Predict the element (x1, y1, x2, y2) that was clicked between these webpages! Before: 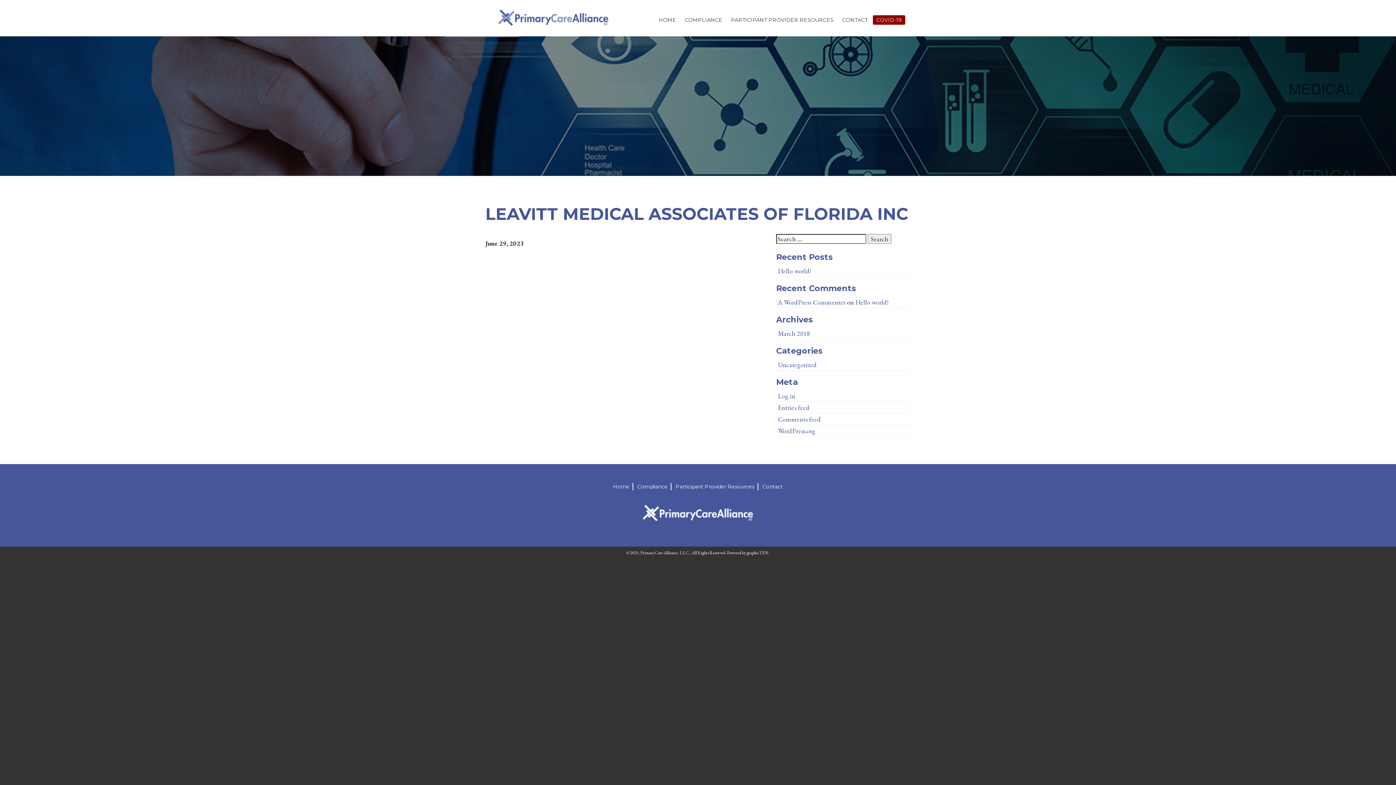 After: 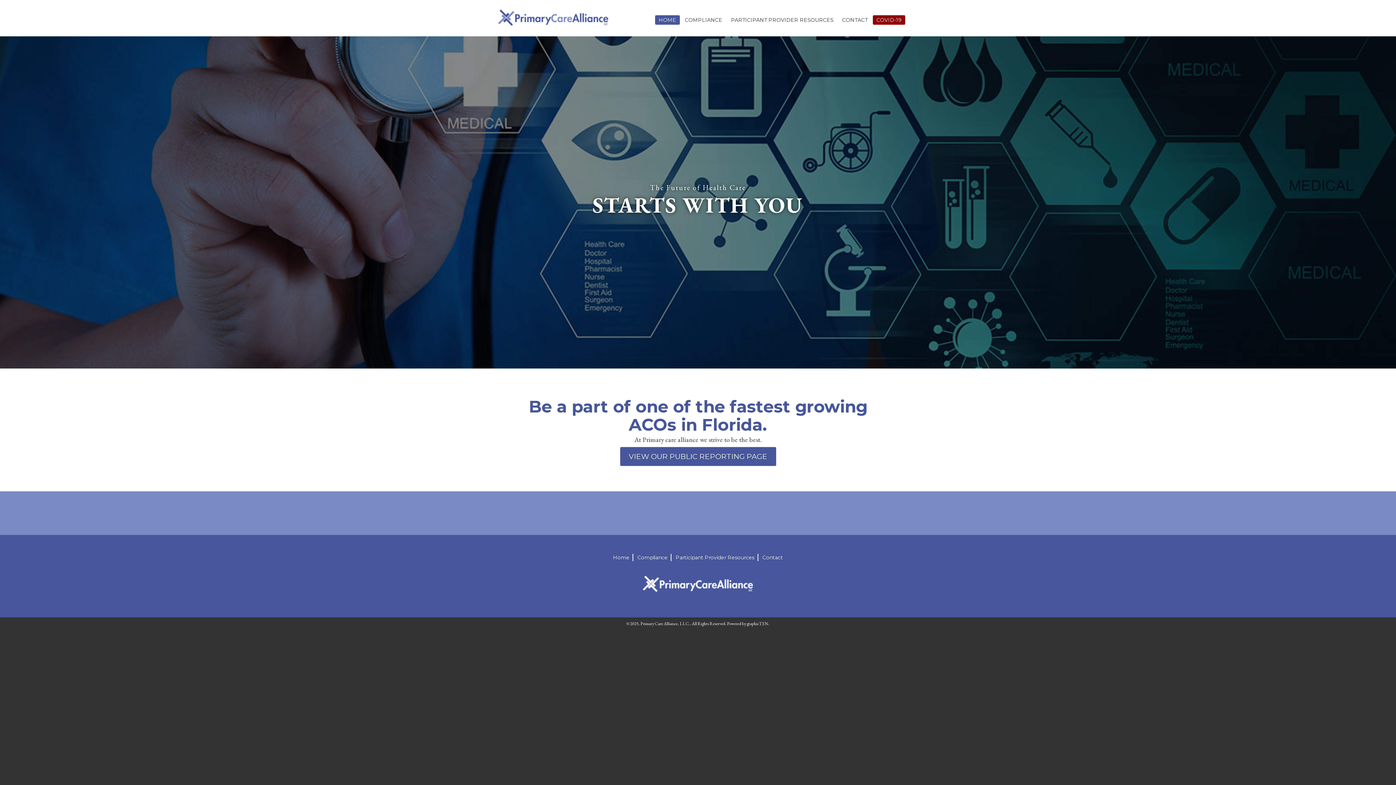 Action: label: Home bbox: (613, 483, 629, 490)